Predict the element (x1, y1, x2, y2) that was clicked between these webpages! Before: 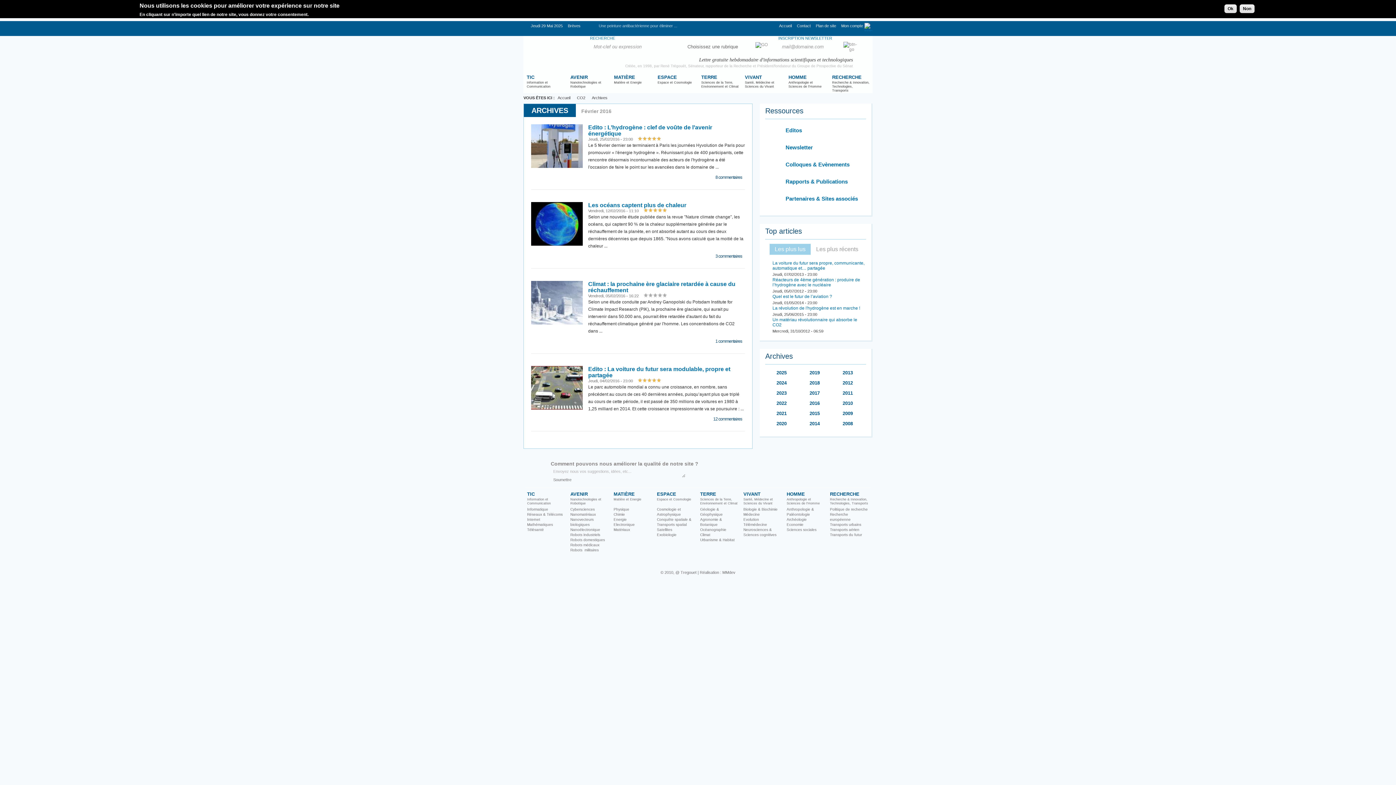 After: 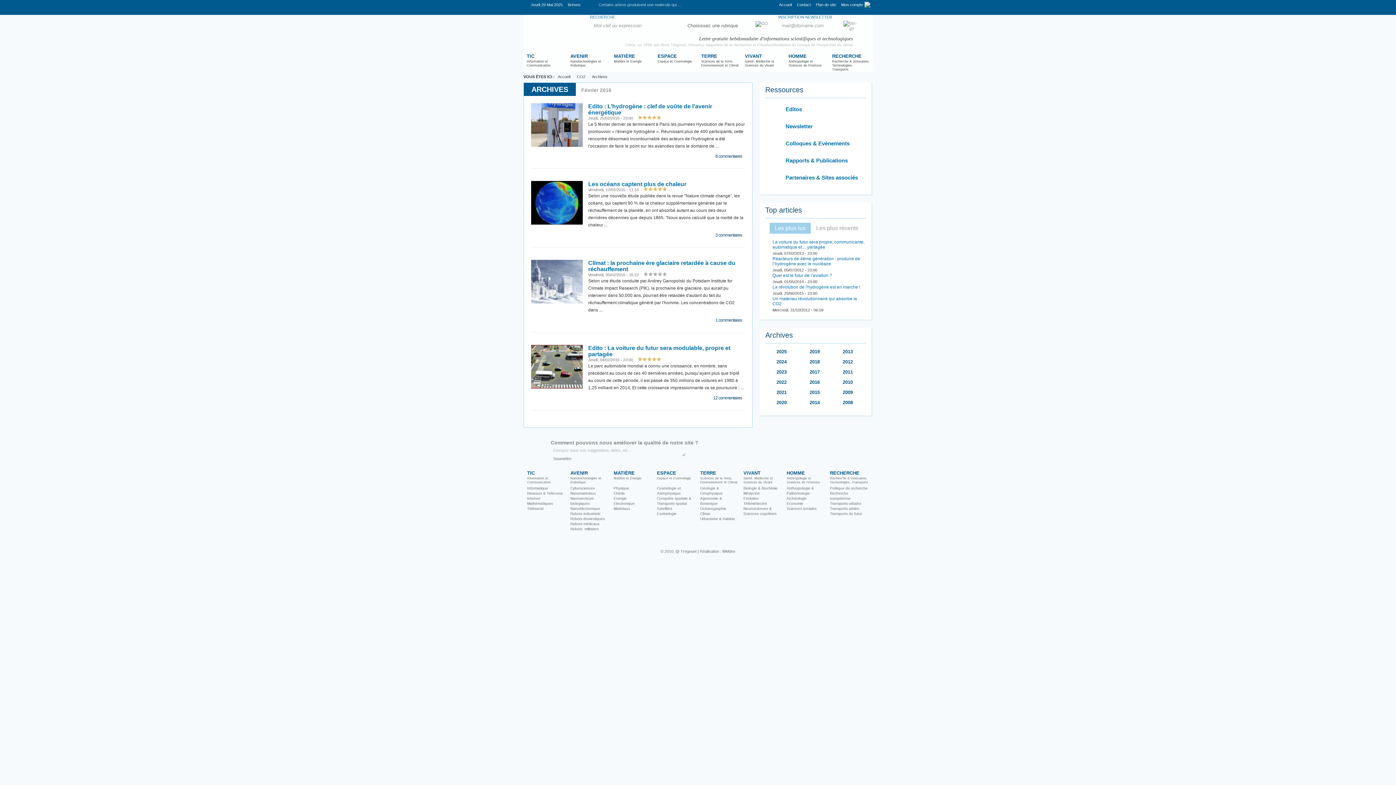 Action: label: Ok bbox: (1224, 4, 1237, 13)